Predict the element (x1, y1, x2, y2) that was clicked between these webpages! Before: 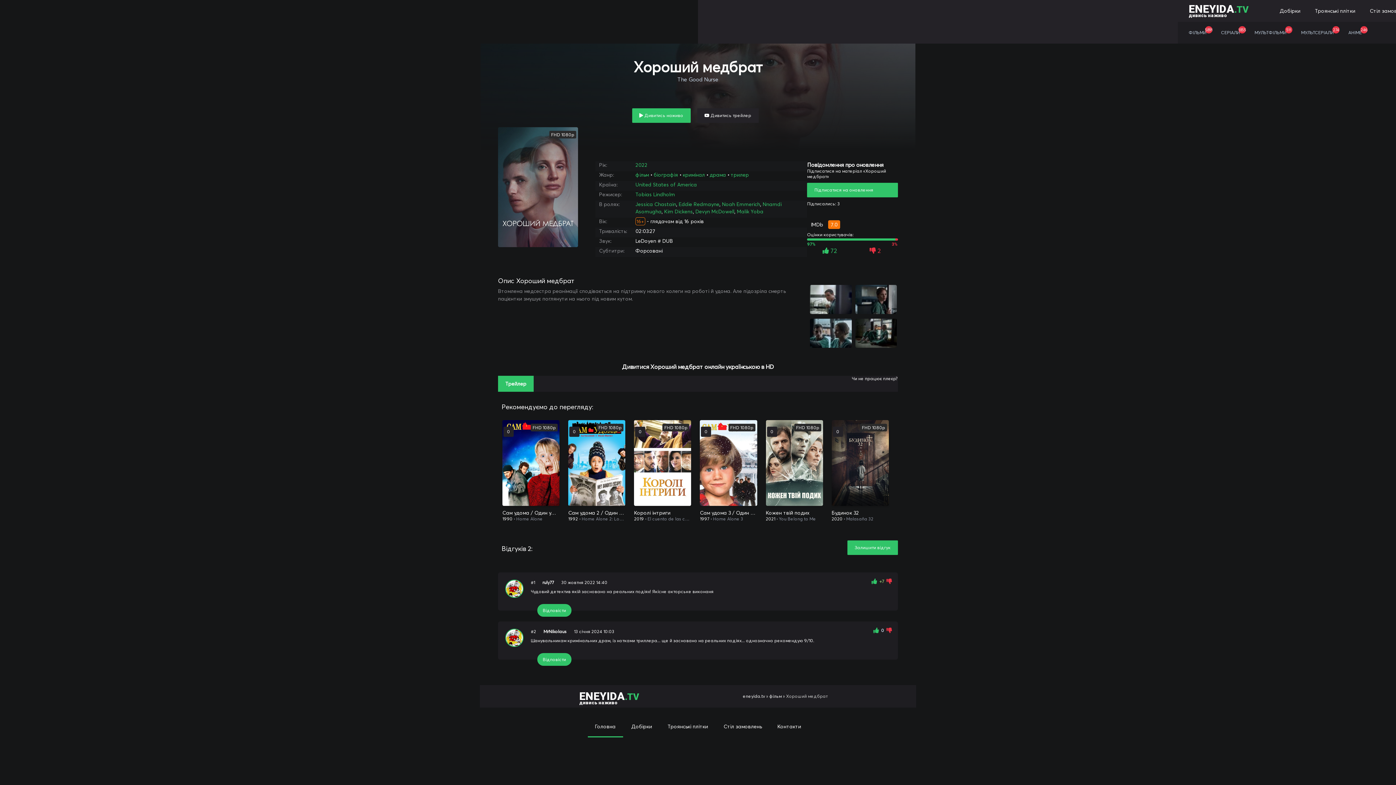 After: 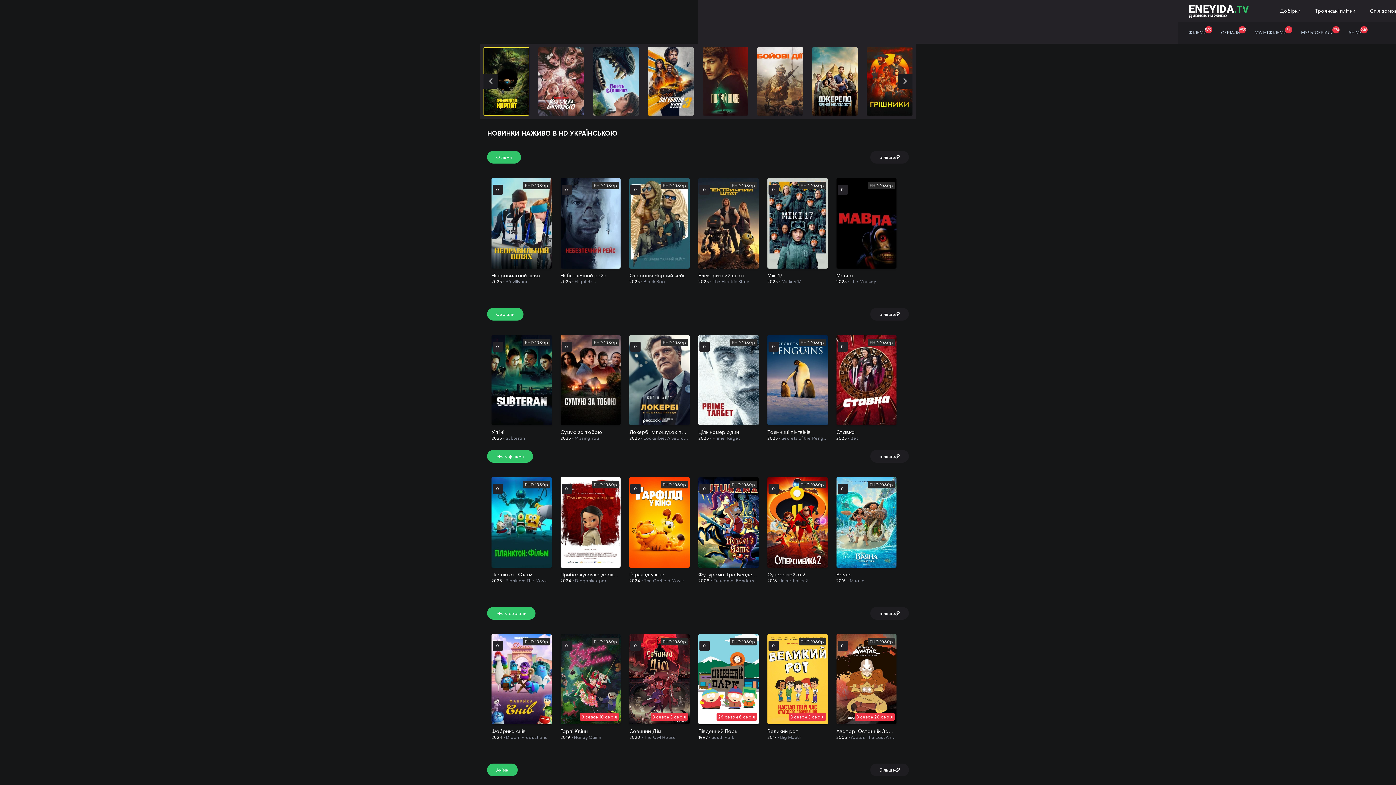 Action: label: Добірки bbox: (1272, 0, 1308, 21)